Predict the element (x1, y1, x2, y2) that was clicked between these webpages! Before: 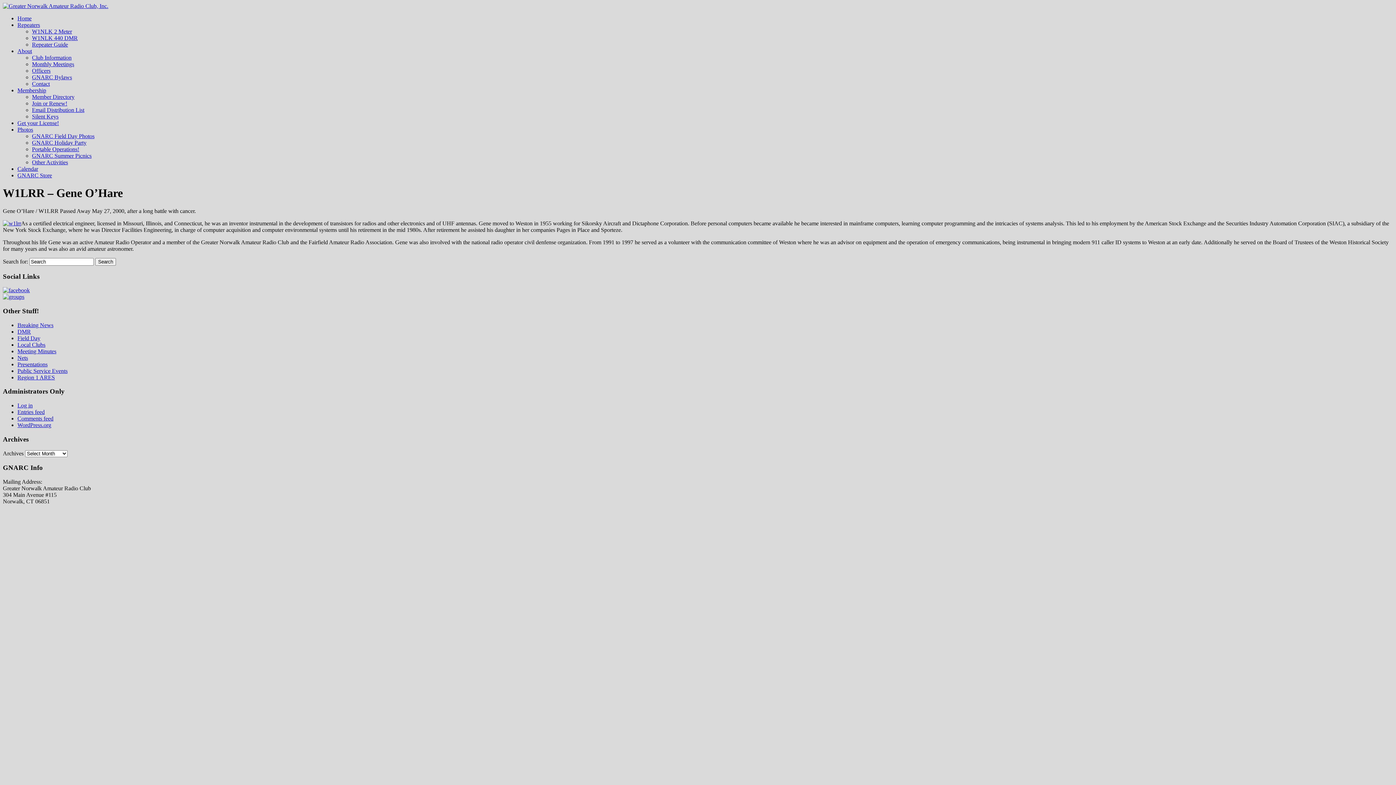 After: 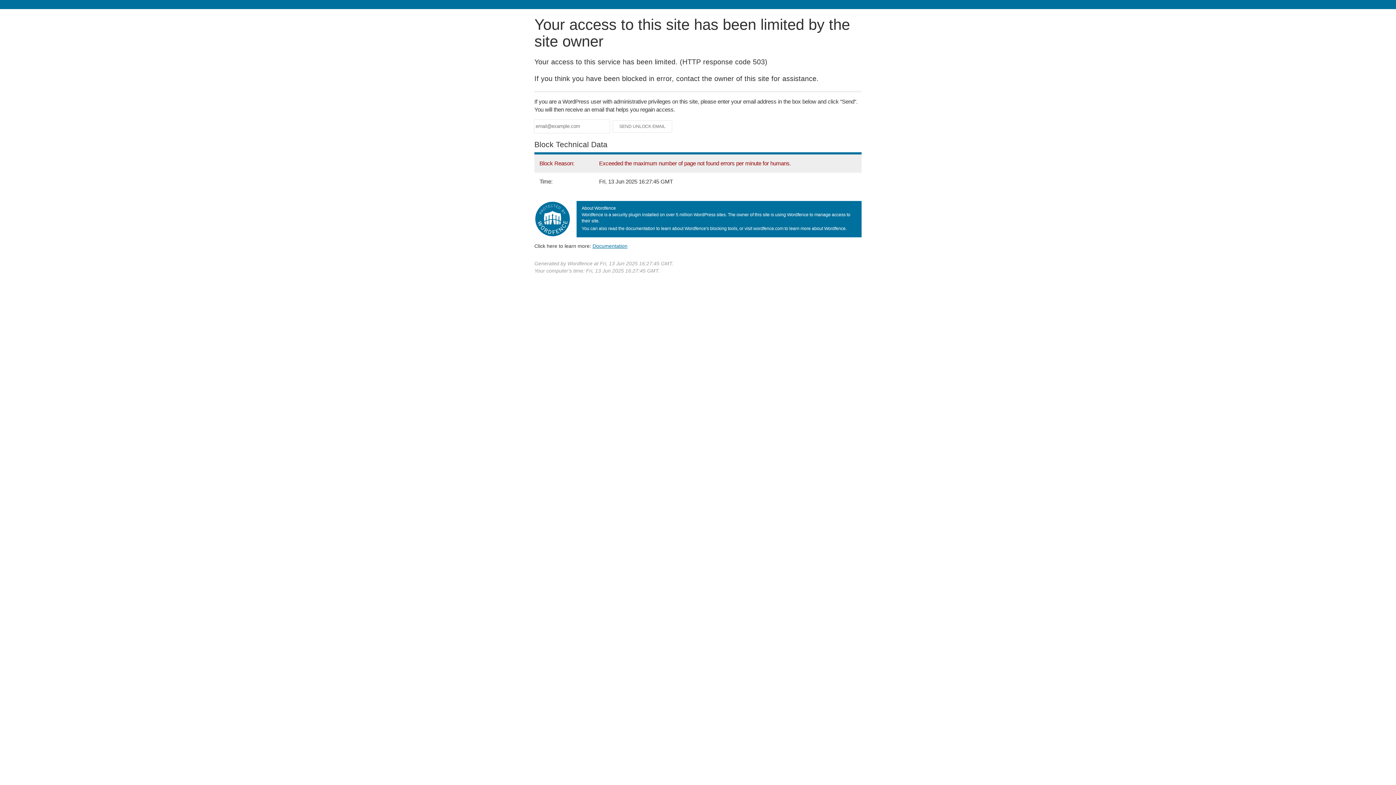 Action: label: Breaking News bbox: (17, 322, 53, 328)